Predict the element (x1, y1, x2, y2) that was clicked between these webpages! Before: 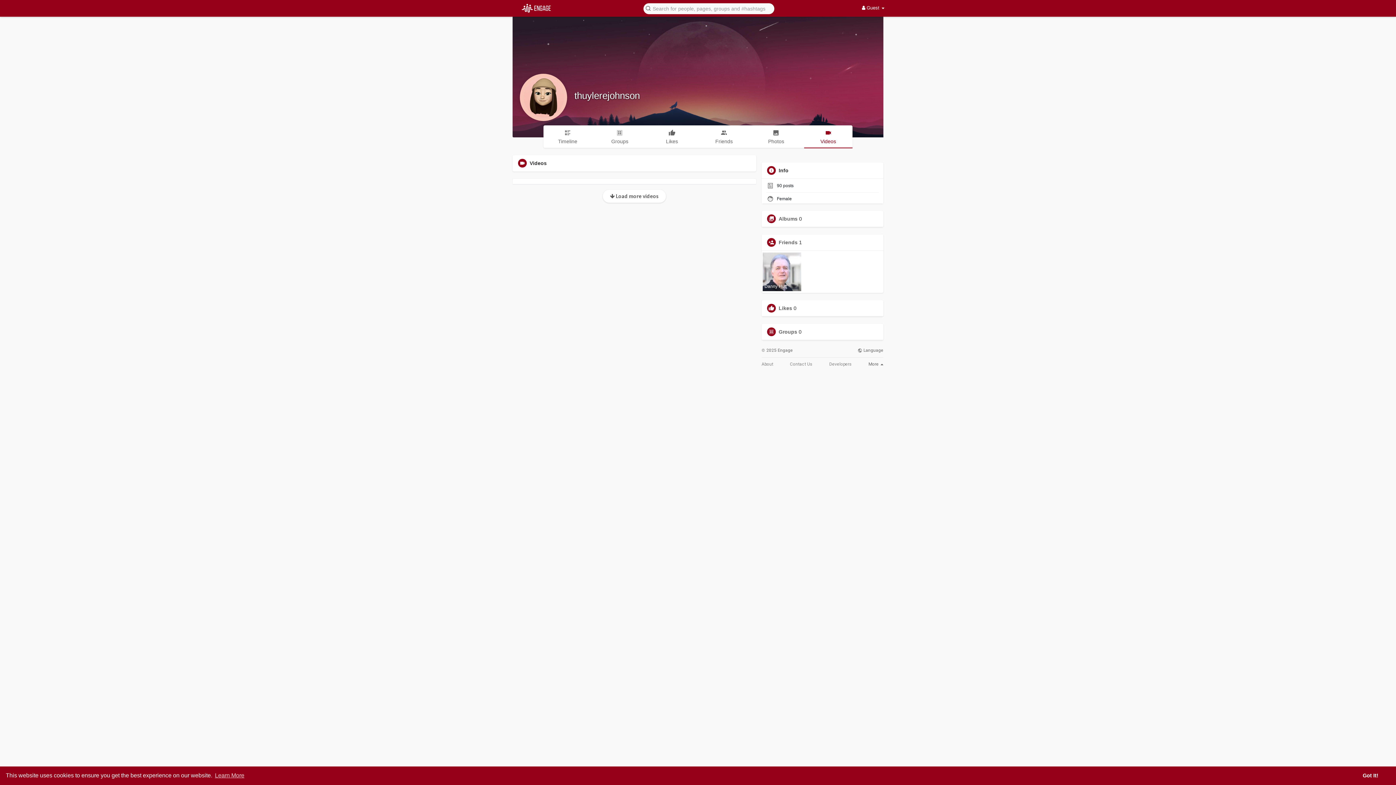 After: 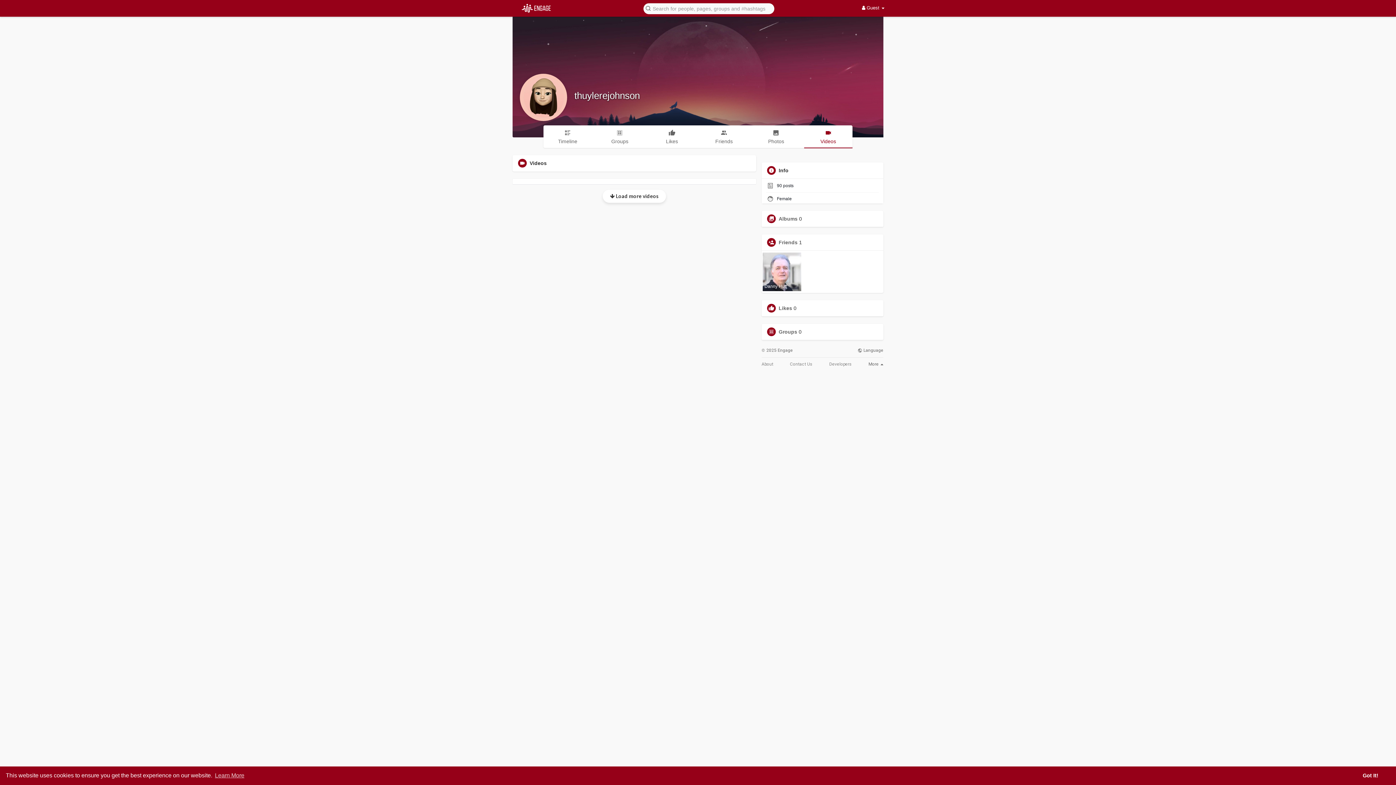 Action: label:  Load more videos bbox: (602, 189, 666, 203)